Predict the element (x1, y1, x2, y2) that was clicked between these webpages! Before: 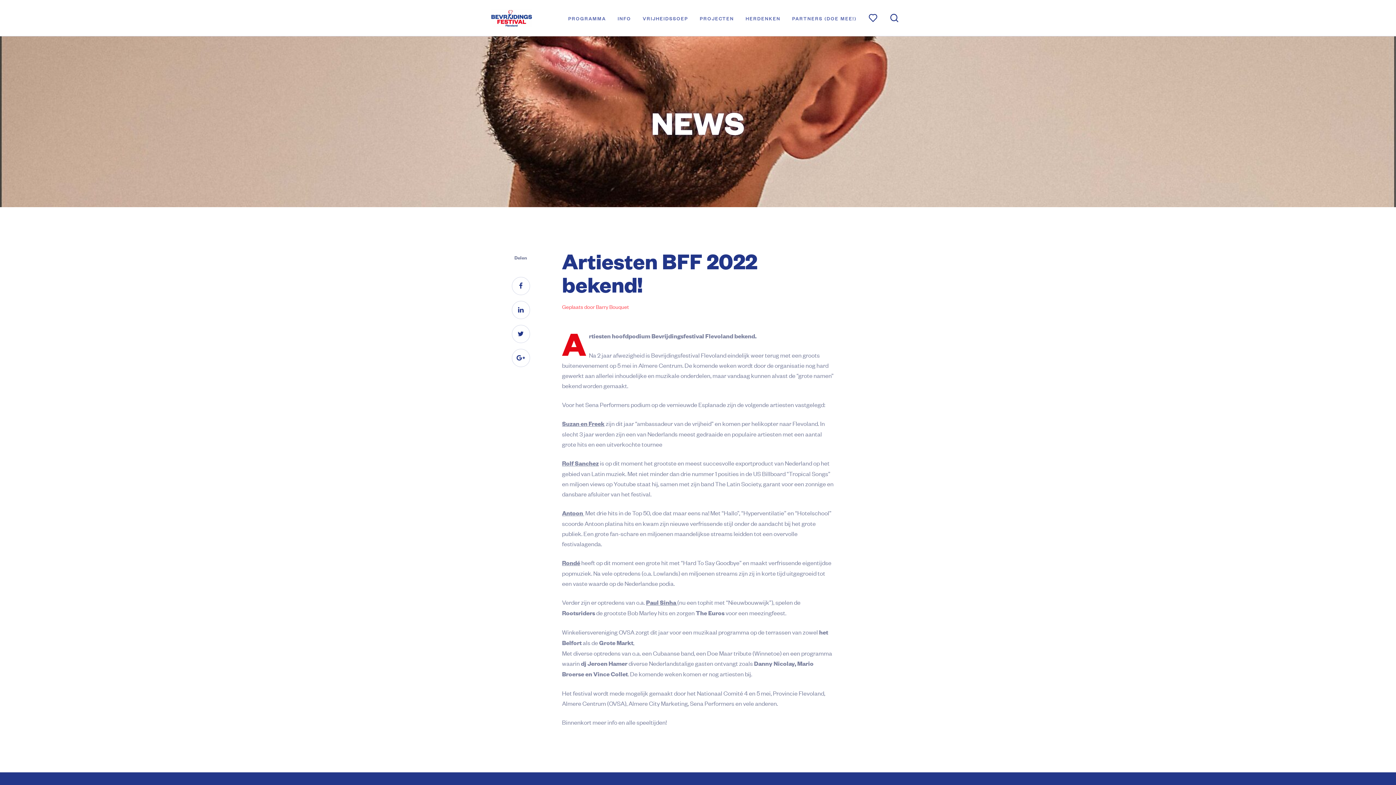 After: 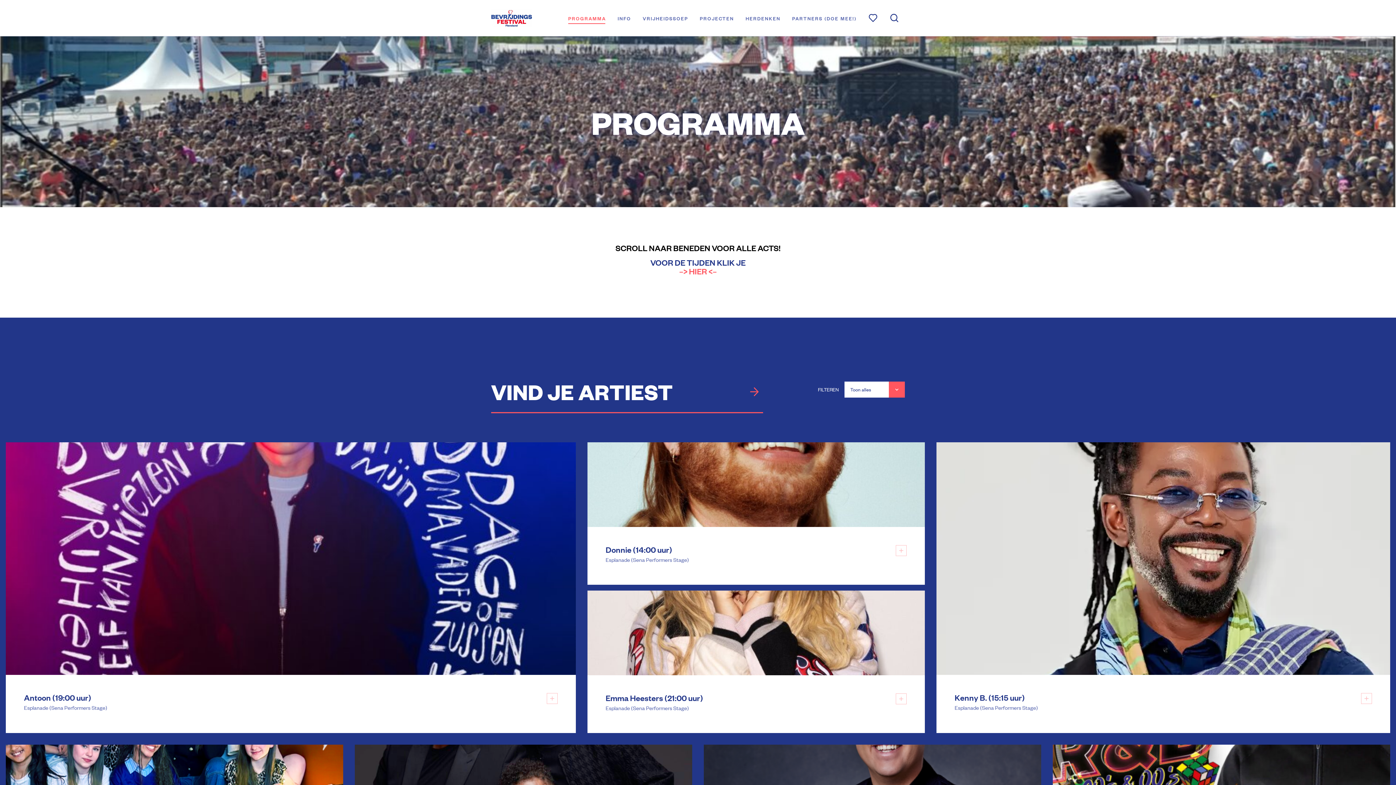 Action: bbox: (568, 12, 606, 23) label: PROGRAMMA